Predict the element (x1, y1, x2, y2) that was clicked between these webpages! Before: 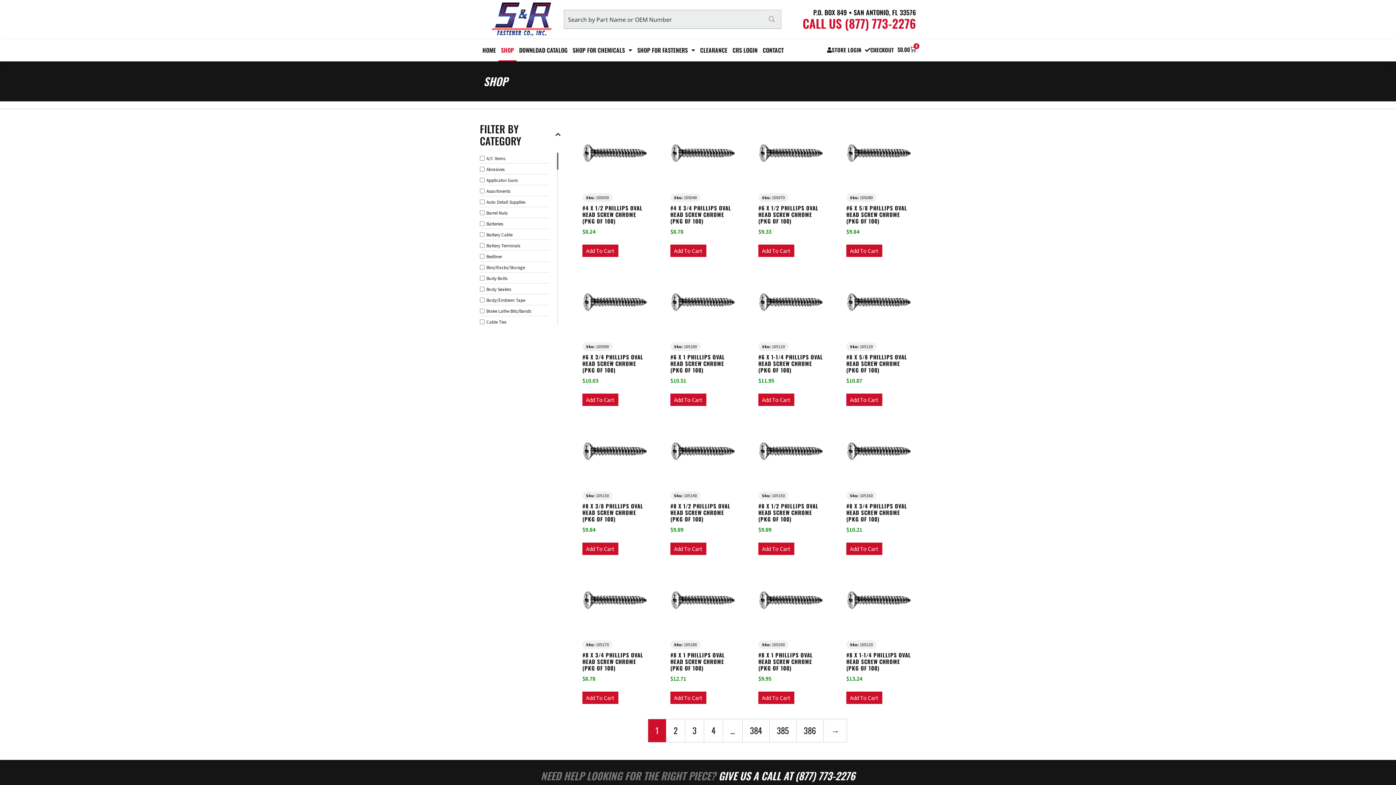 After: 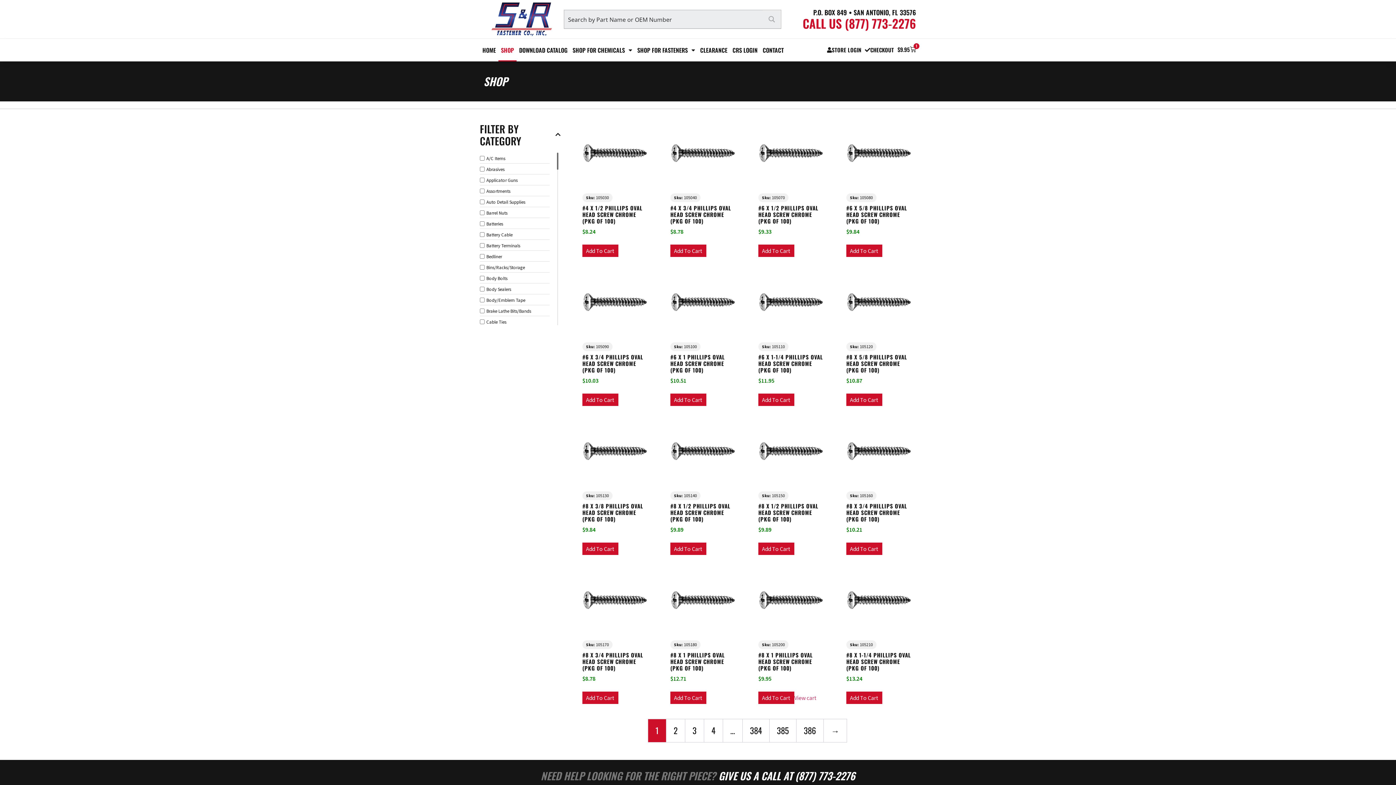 Action: label: Add to cart: “#8 X 1 PHILLIPS OVAL HEAD SCREW CHROME  (Pkg of 100)” bbox: (758, 691, 794, 704)